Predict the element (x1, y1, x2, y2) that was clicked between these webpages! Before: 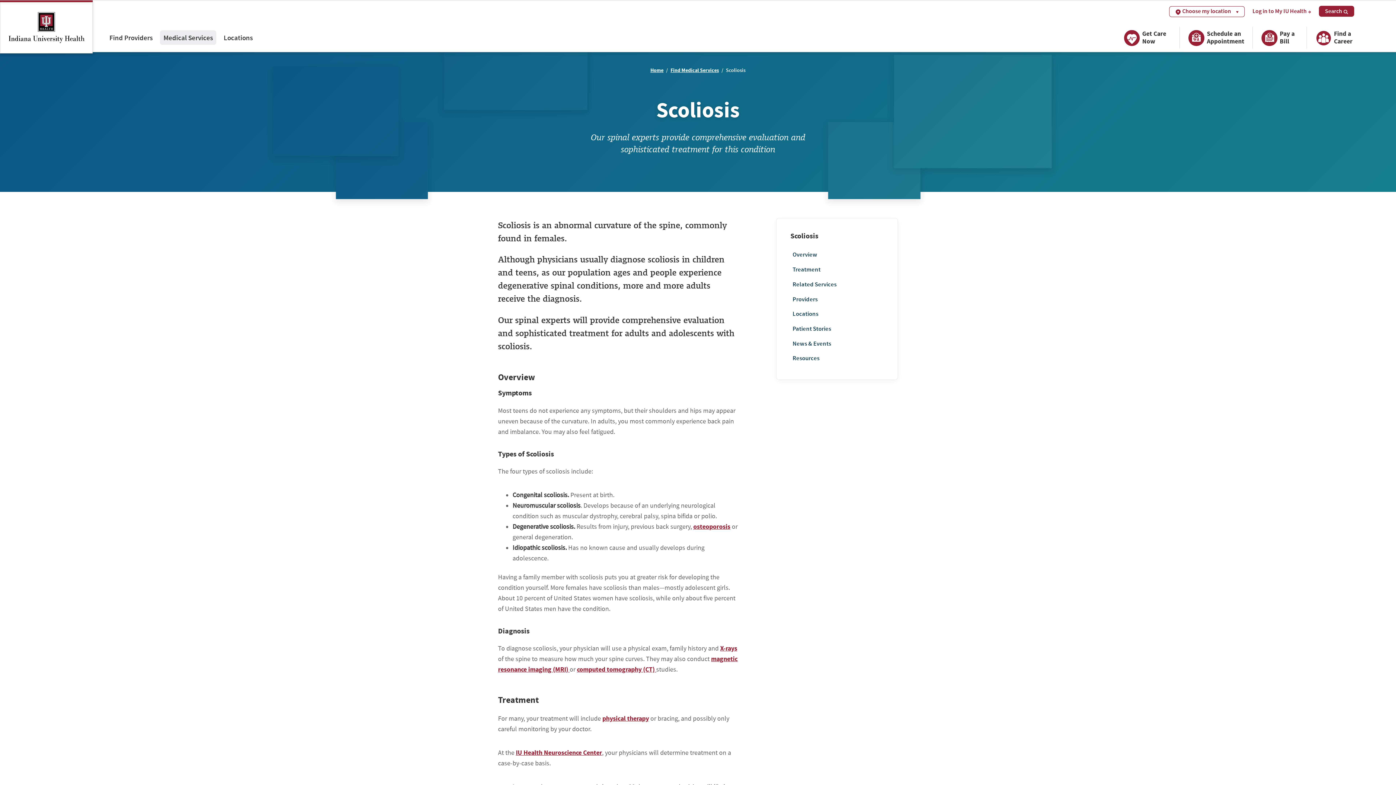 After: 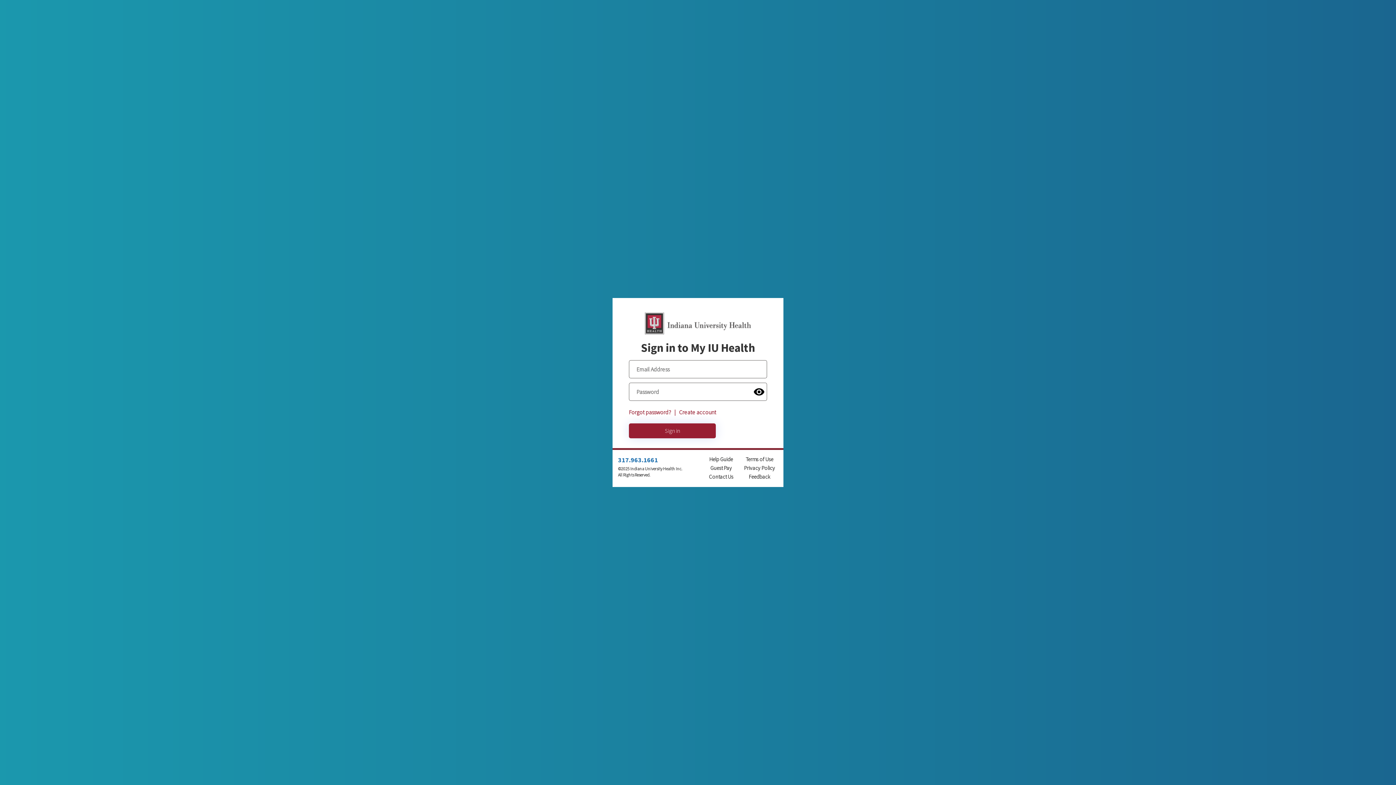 Action: bbox: (1252, 8, 1311, 14) label: Log in to My IU Health